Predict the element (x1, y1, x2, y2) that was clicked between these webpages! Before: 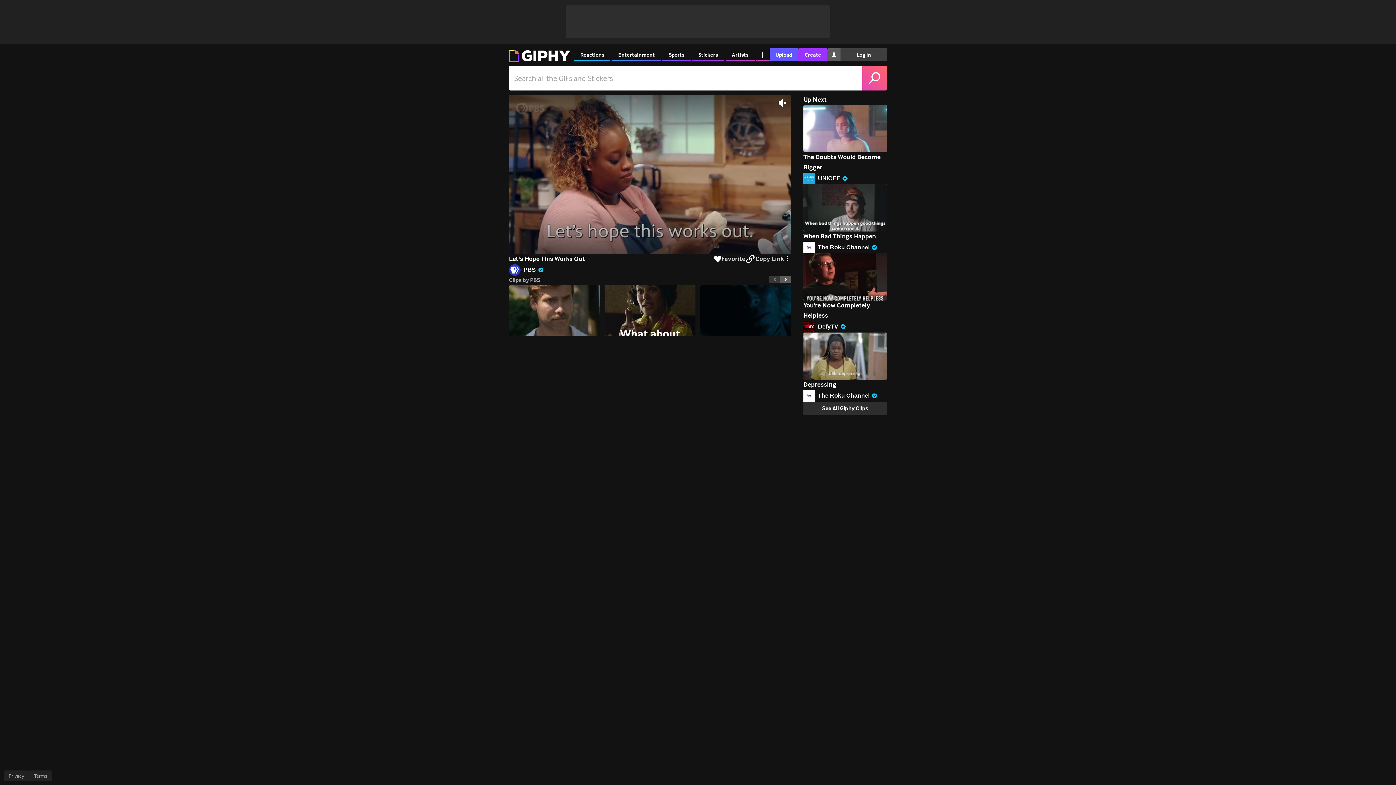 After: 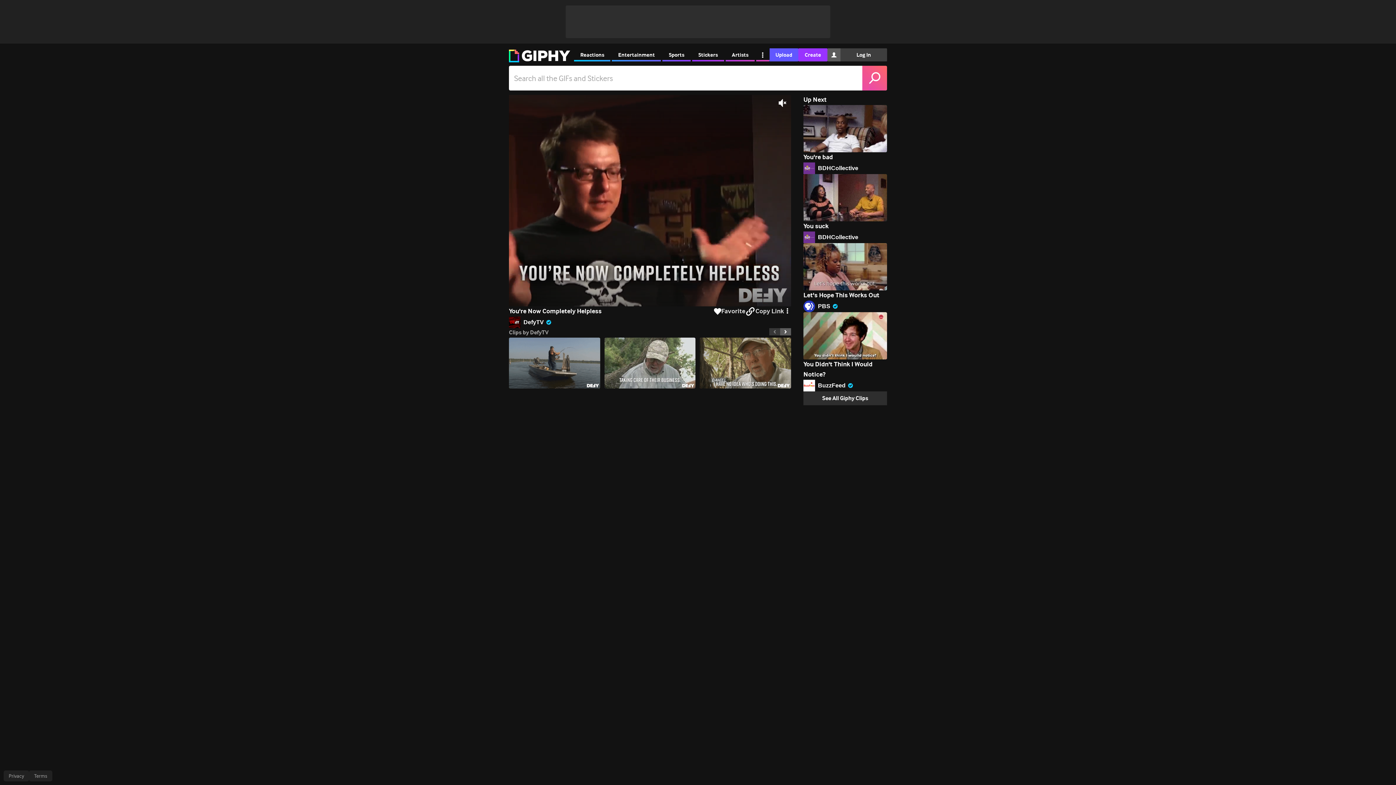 Action: bbox: (803, 253, 887, 300)